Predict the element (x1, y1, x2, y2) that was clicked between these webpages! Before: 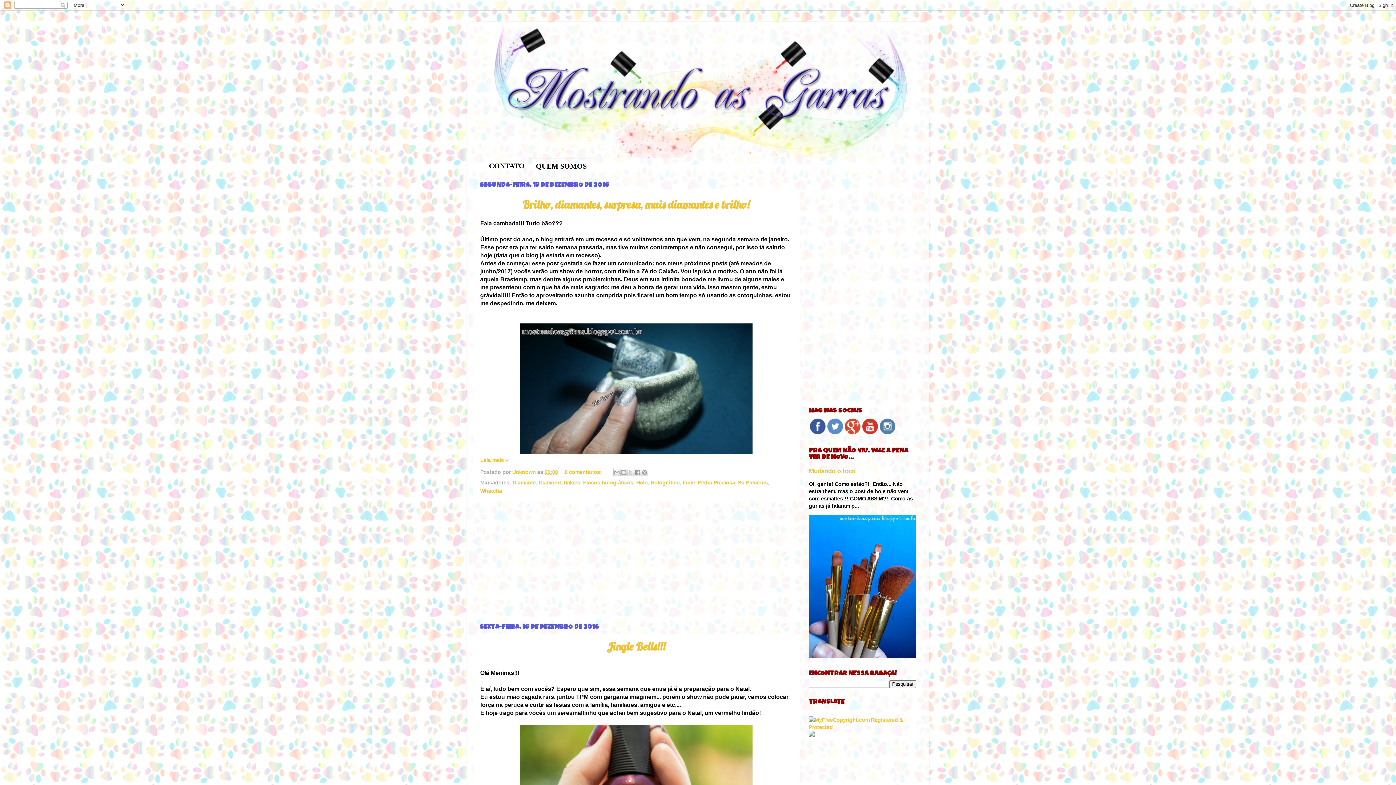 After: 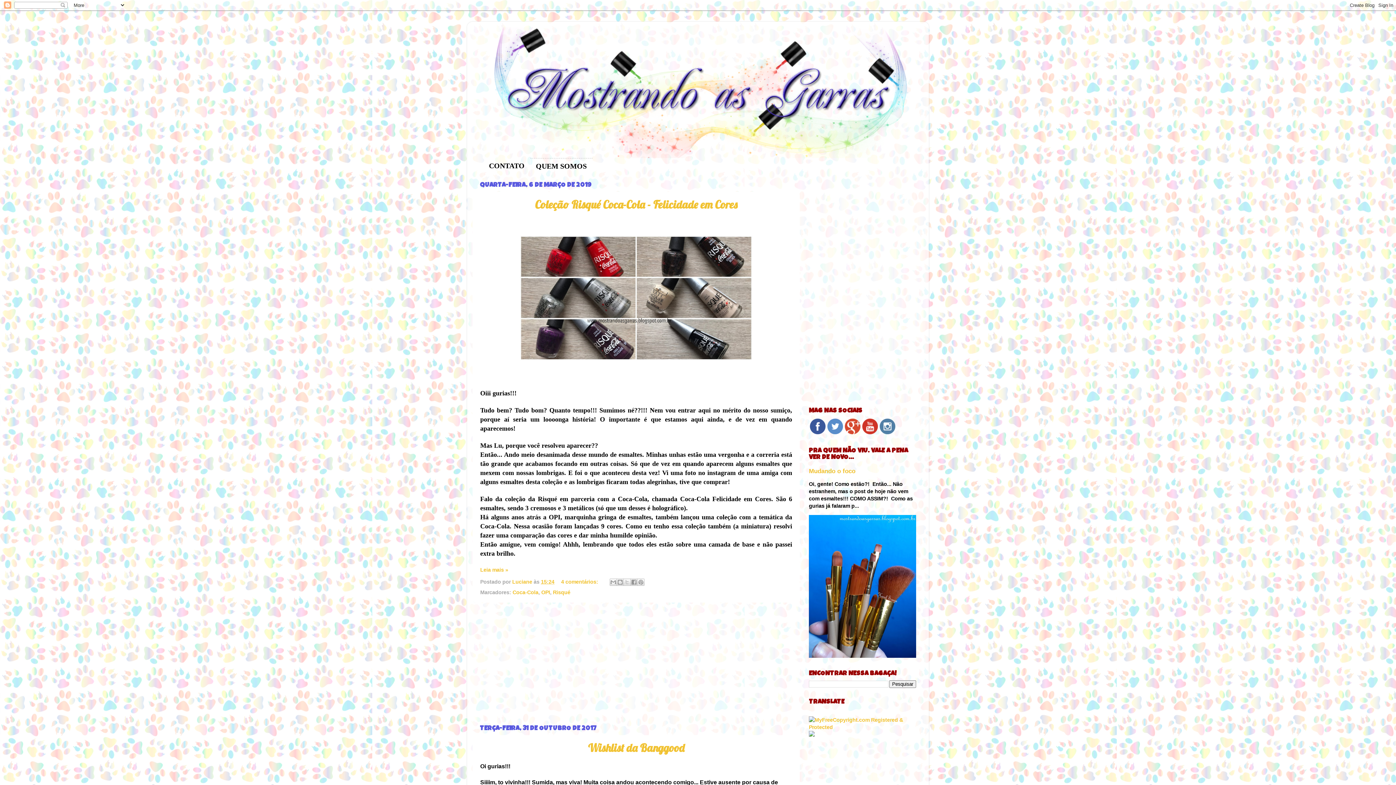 Action: bbox: (472, 27, 923, 158)